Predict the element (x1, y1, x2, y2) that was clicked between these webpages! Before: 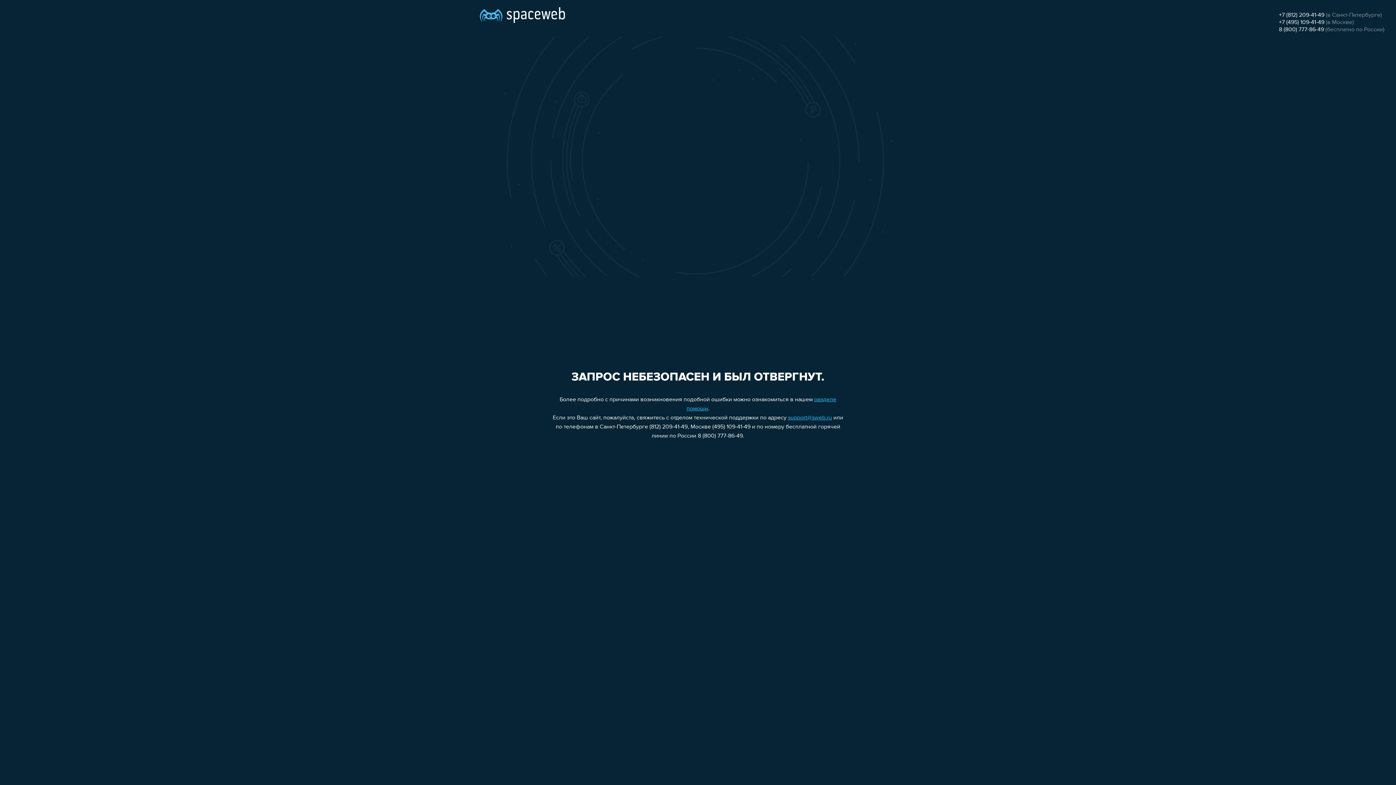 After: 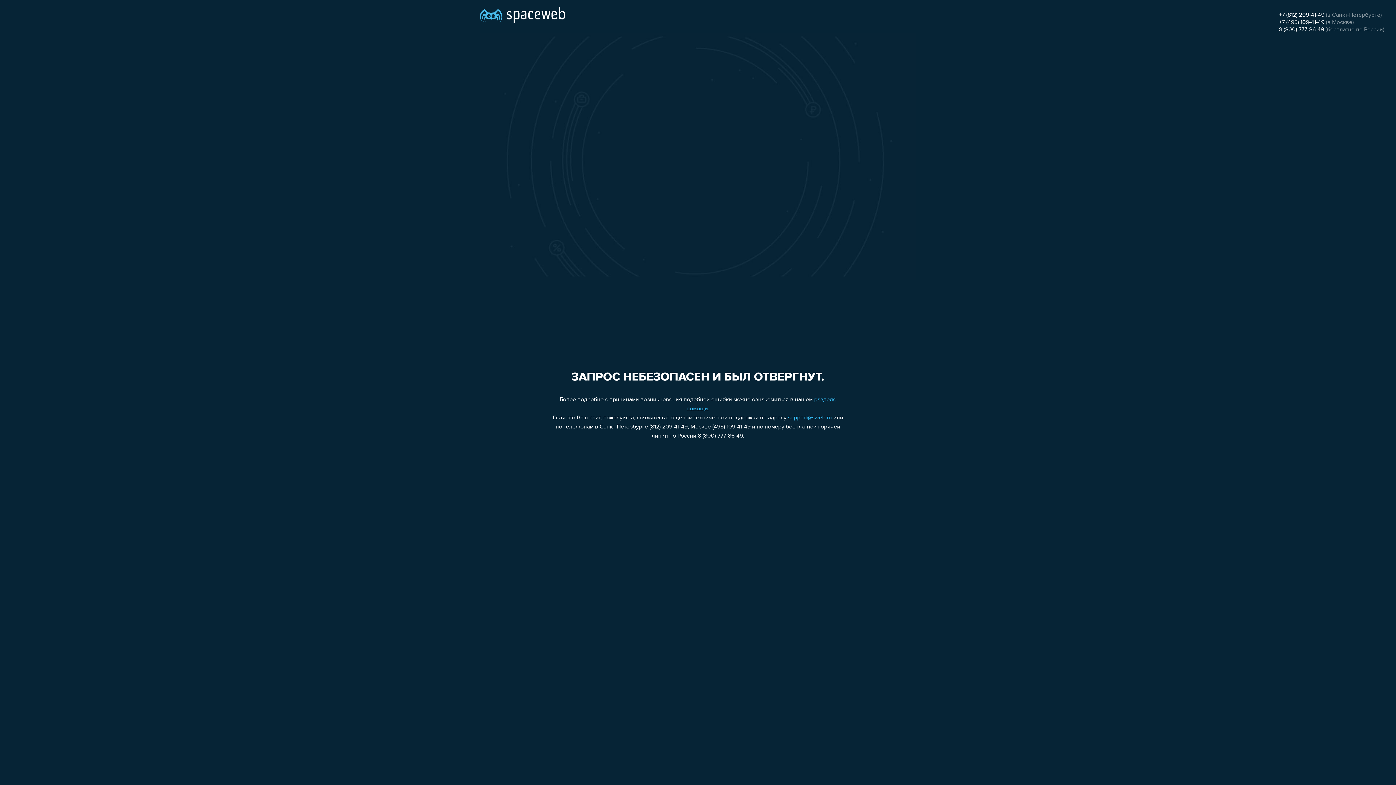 Action: label: +7 (812) 209-41-49 bbox: (1279, 12, 1324, 18)